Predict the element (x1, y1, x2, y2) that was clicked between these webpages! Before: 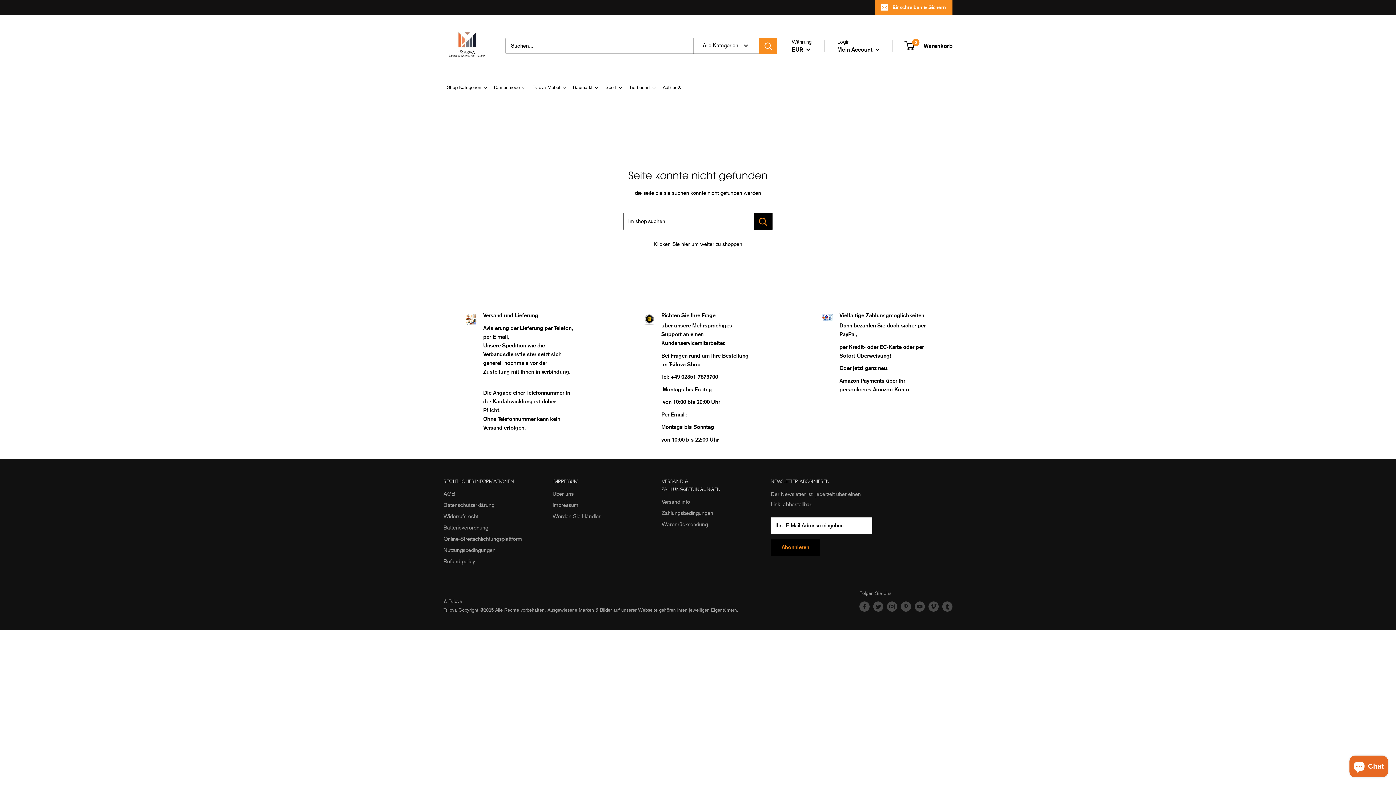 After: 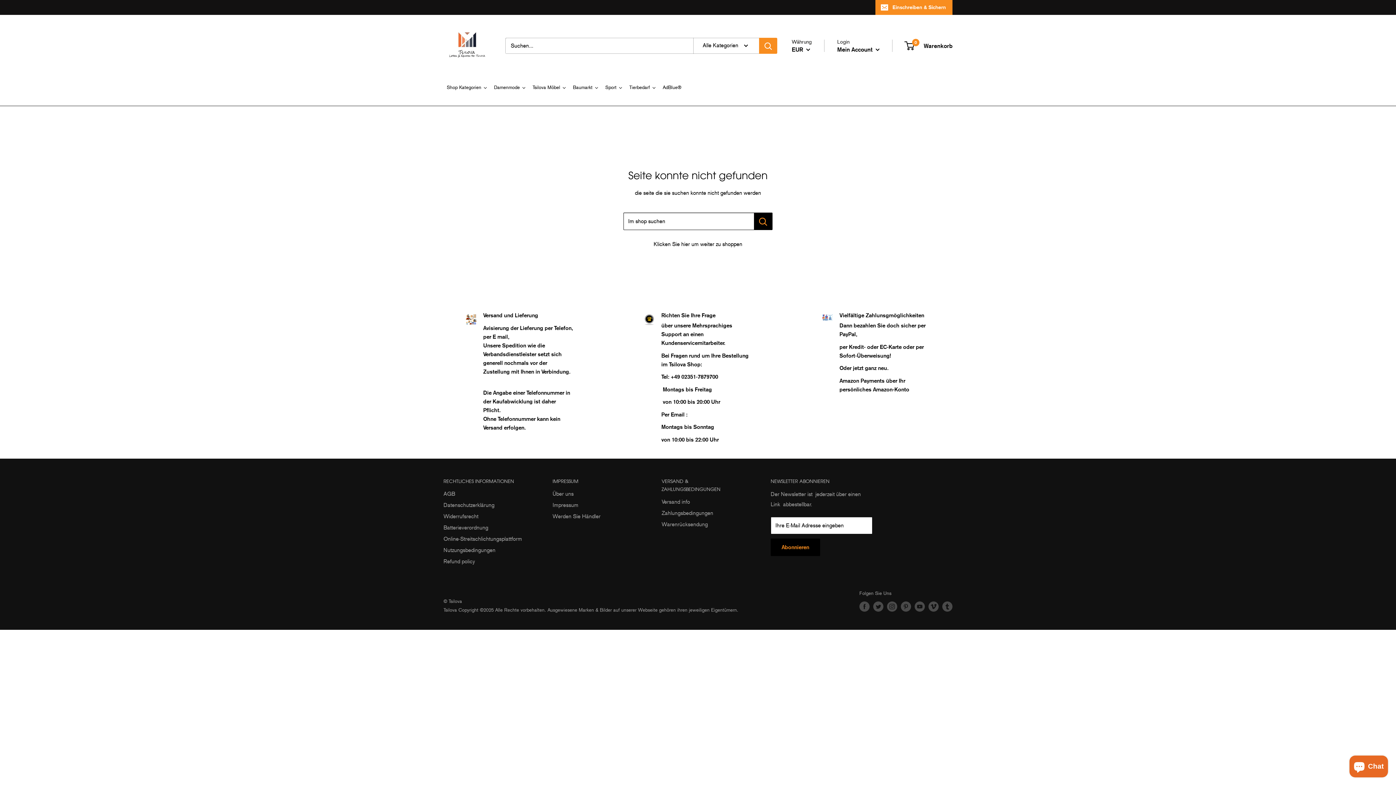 Action: label: Suche bbox: (759, 37, 777, 53)